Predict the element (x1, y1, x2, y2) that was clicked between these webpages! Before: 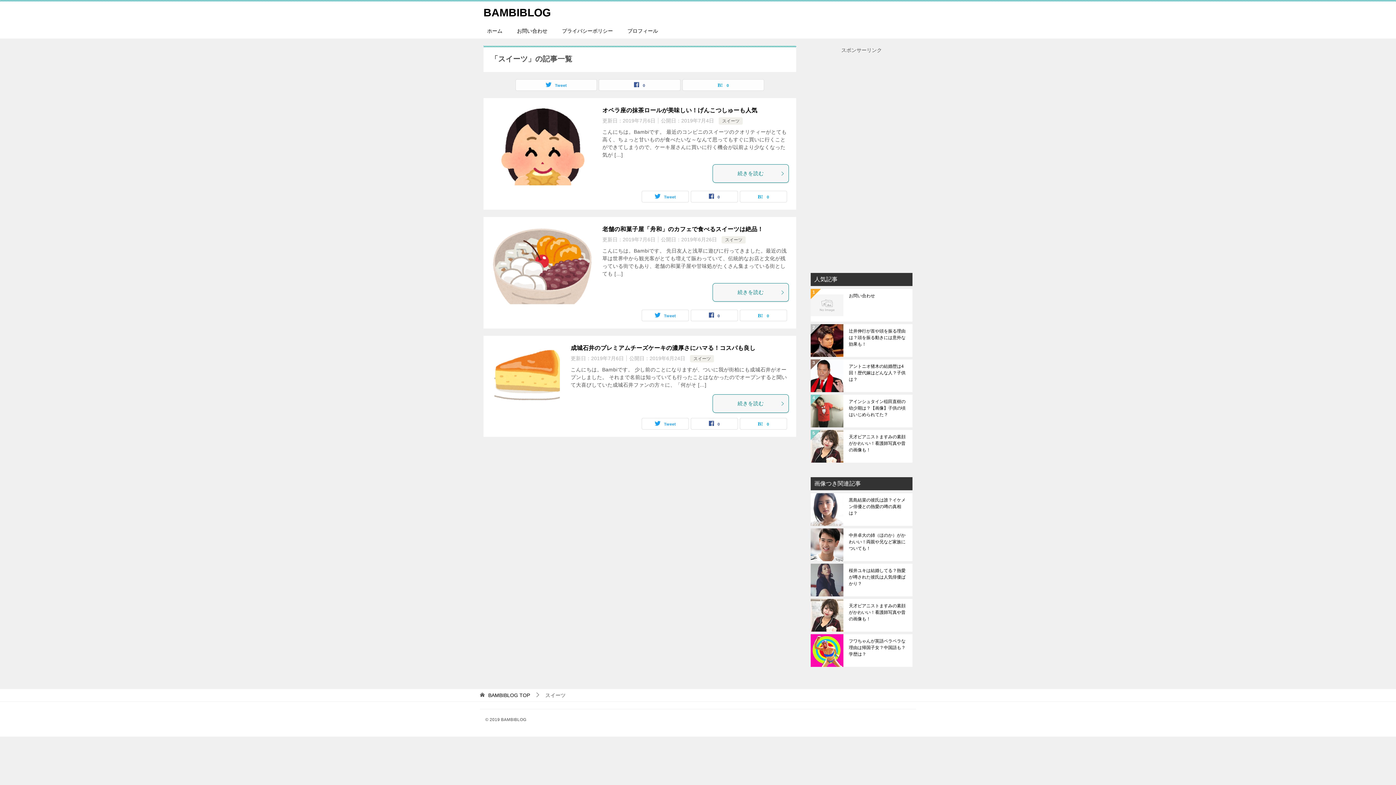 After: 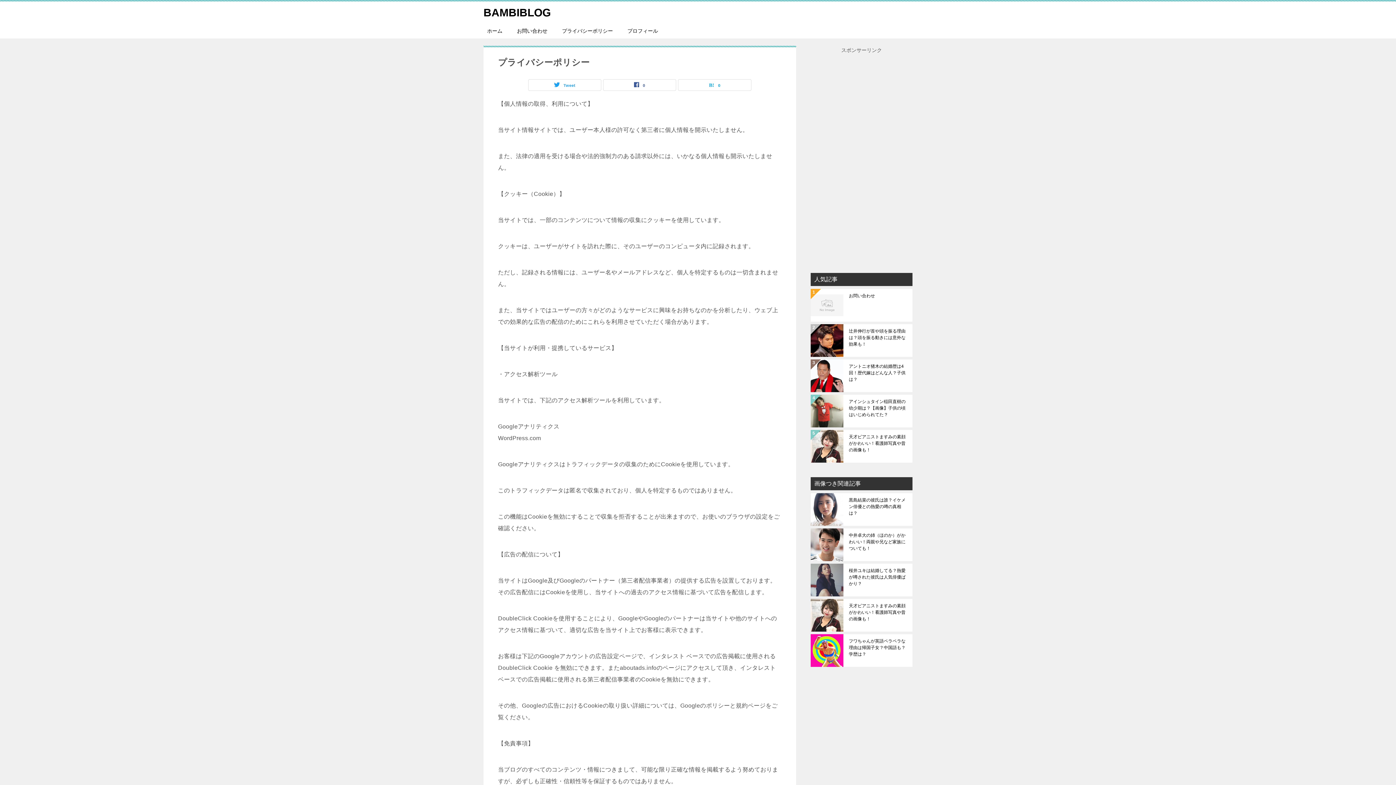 Action: label: プライバシーポリシー bbox: (554, 23, 620, 38)